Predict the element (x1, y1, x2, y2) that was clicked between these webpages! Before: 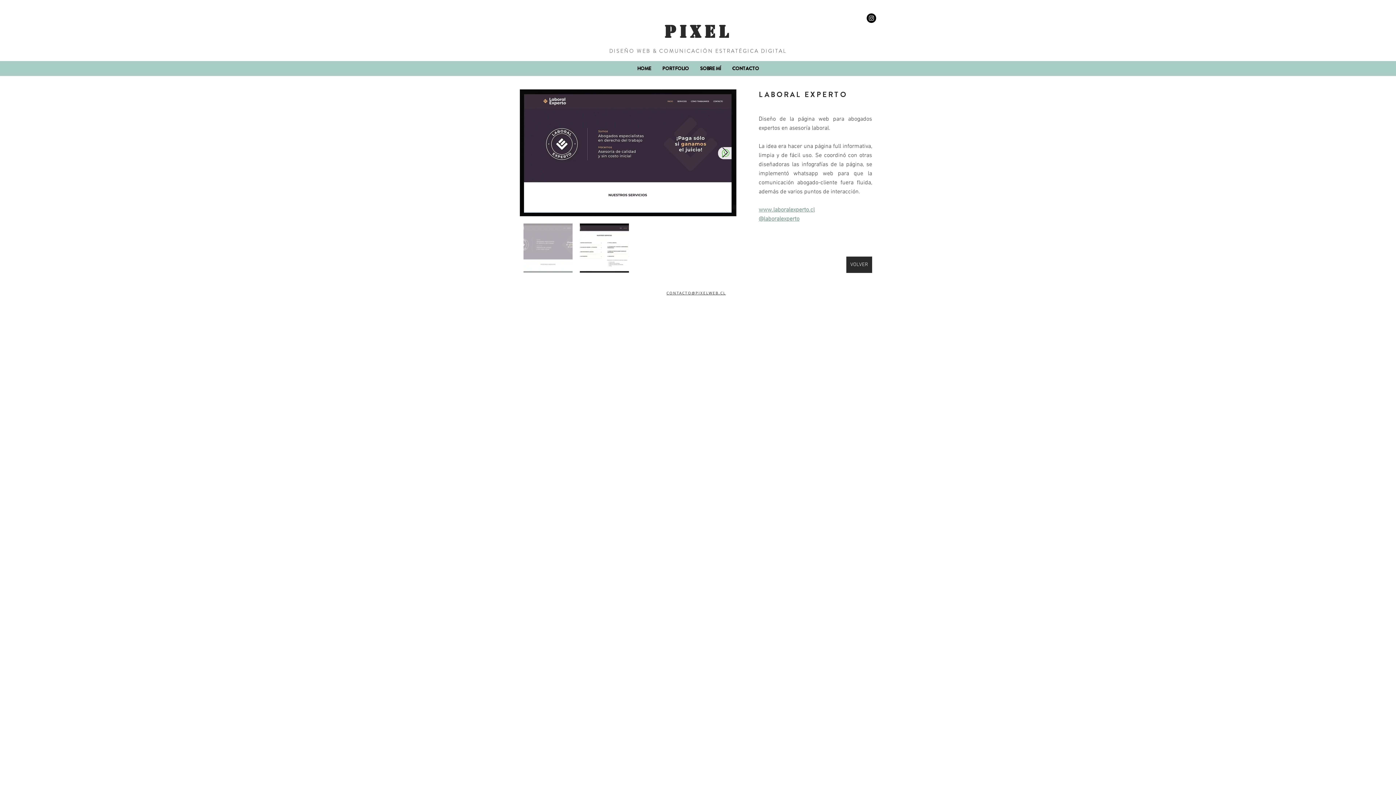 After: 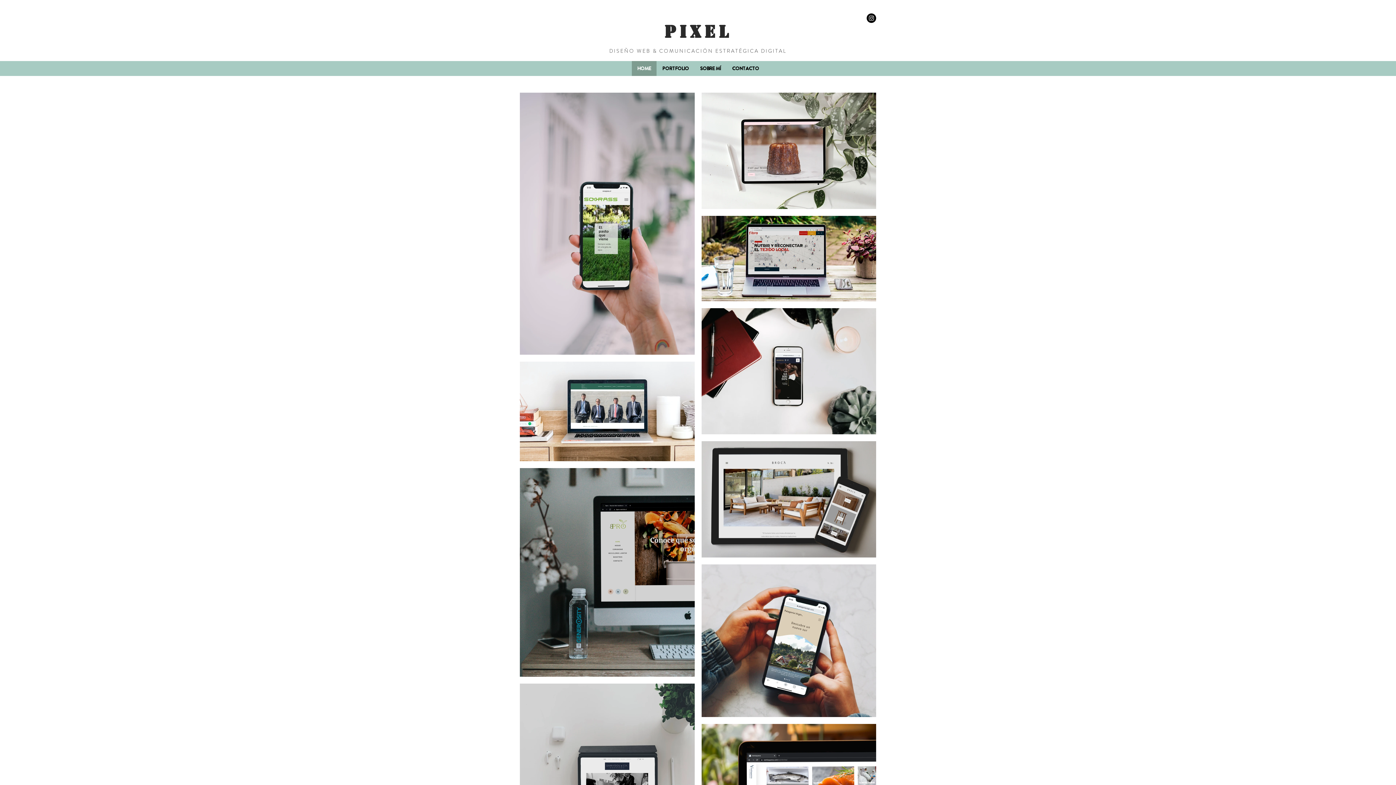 Action: label: VOLVER bbox: (846, 256, 872, 273)